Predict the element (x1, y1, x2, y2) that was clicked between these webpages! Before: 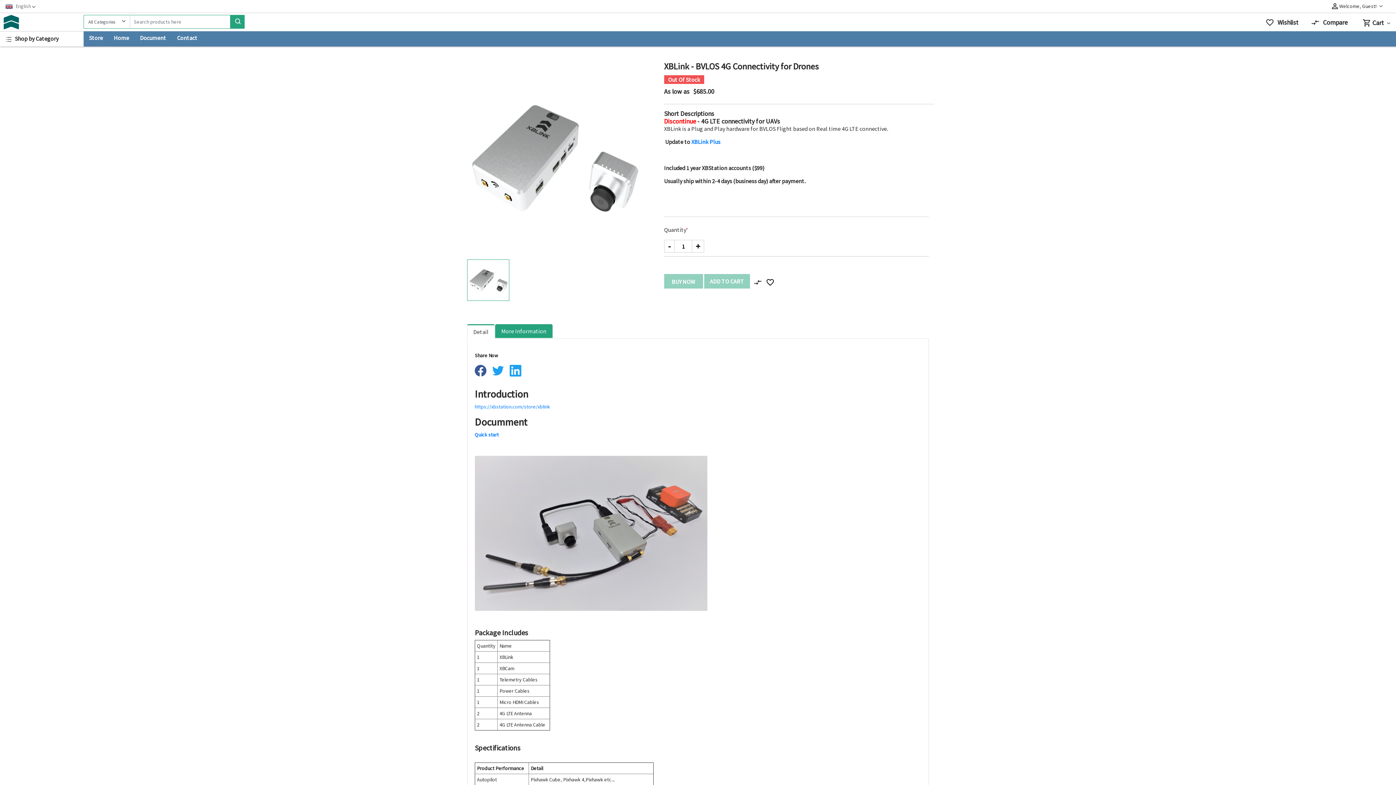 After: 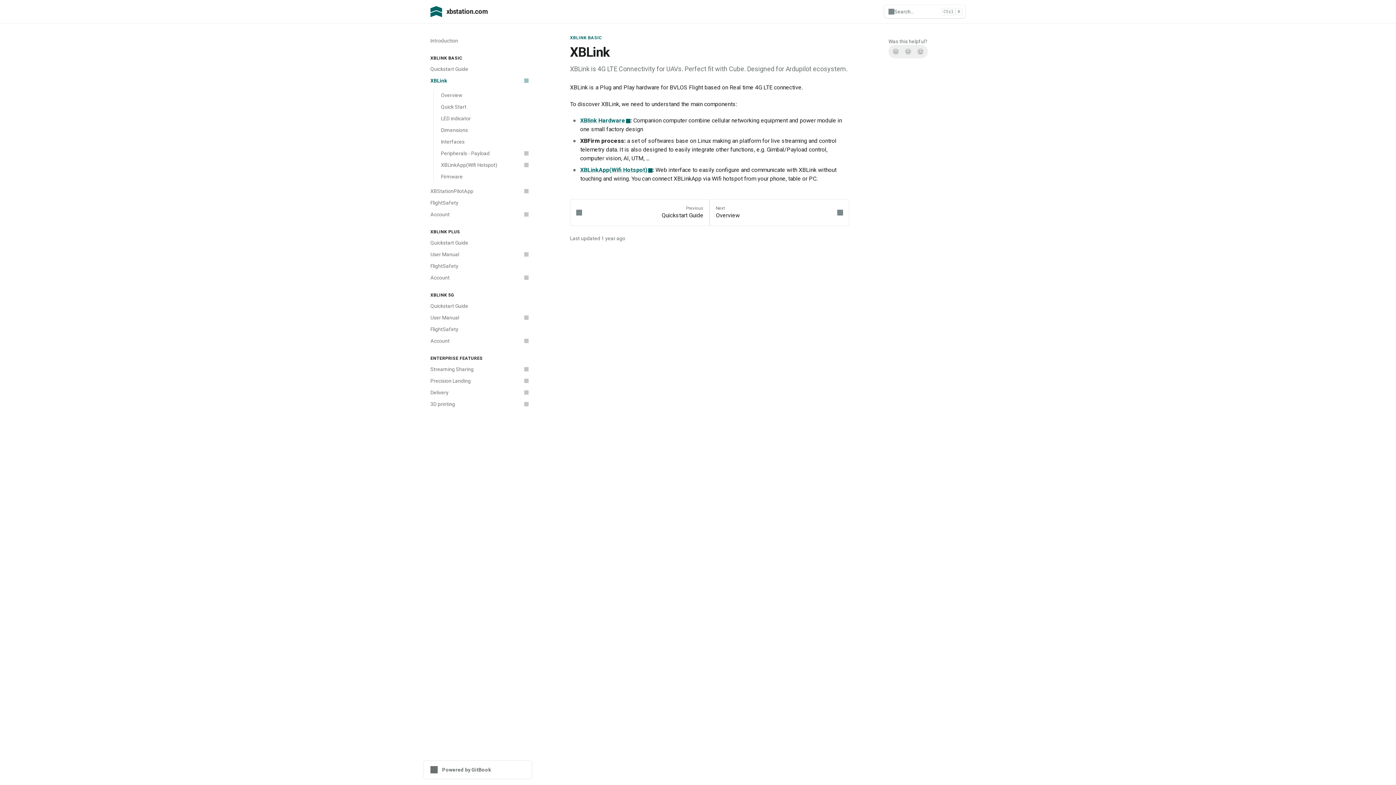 Action: bbox: (474, 431, 498, 438) label: Quick start